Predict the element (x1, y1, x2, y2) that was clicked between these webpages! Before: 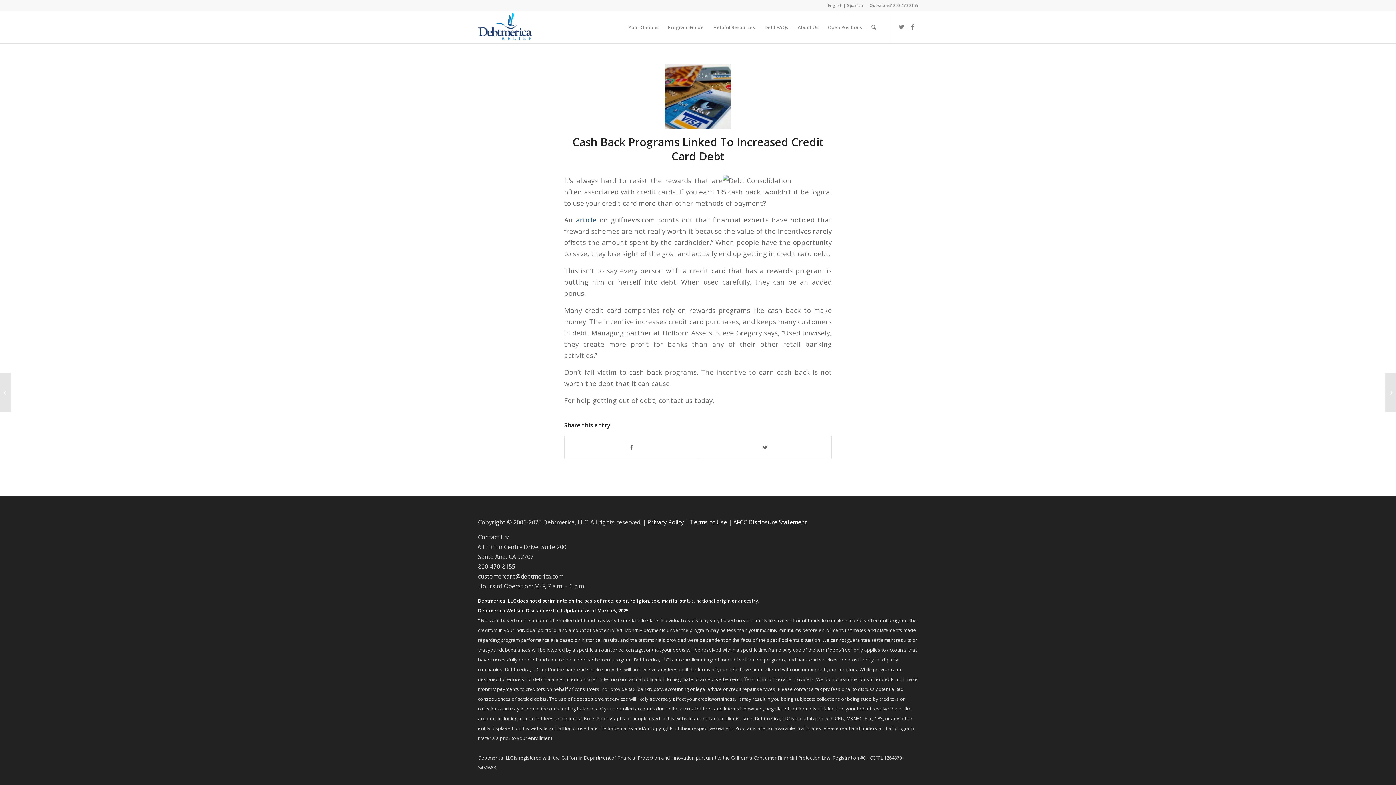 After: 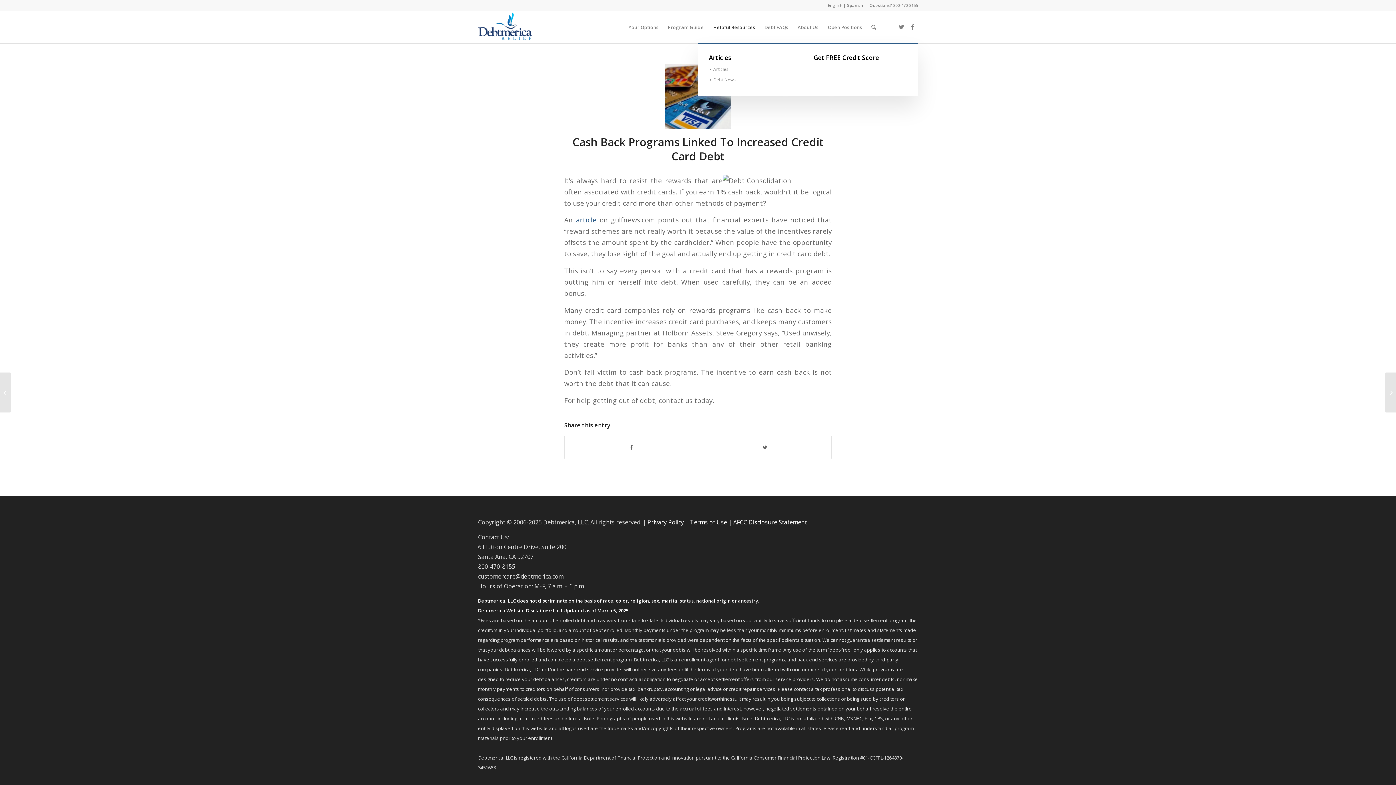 Action: bbox: (708, 11, 760, 43) label: Helpful Resources